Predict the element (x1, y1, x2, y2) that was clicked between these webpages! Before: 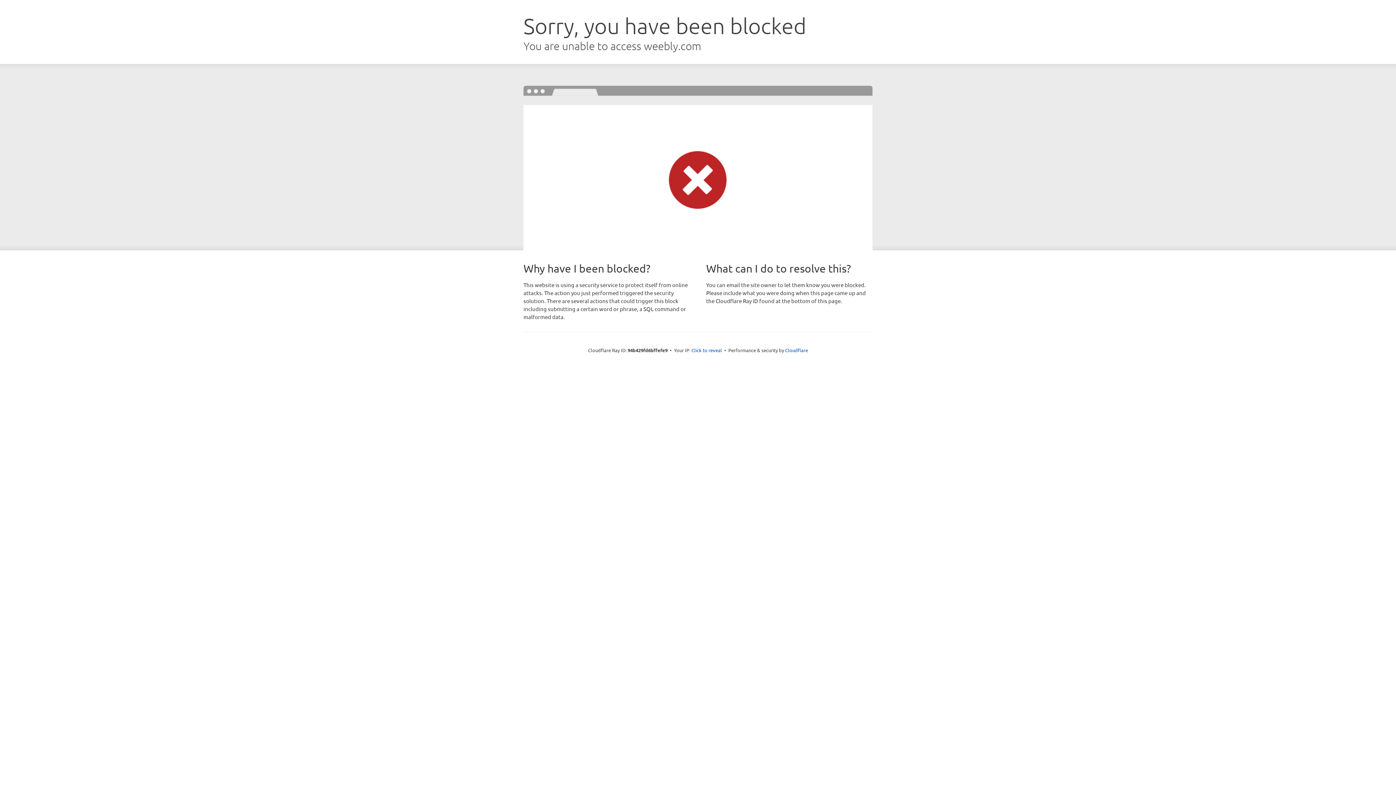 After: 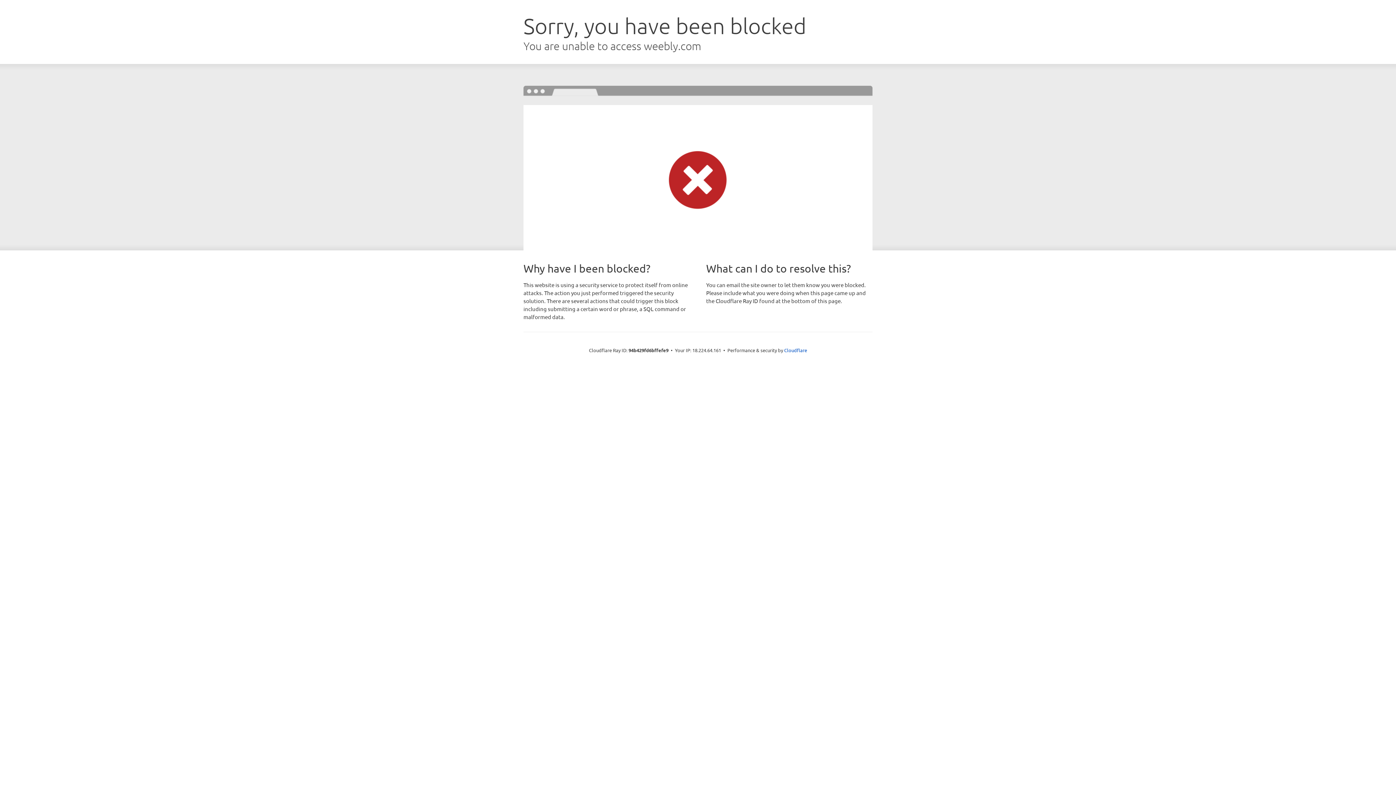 Action: label: Click to reveal bbox: (691, 346, 722, 353)